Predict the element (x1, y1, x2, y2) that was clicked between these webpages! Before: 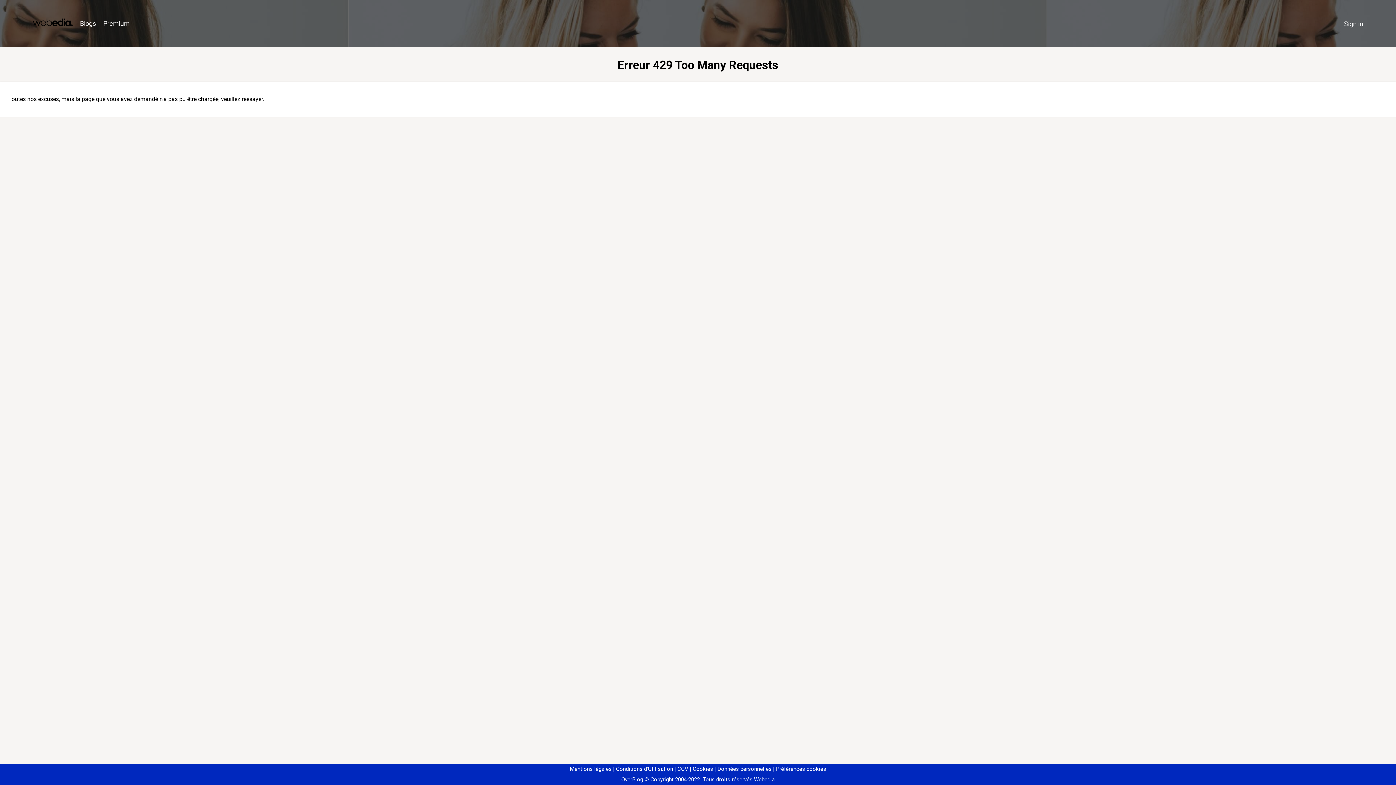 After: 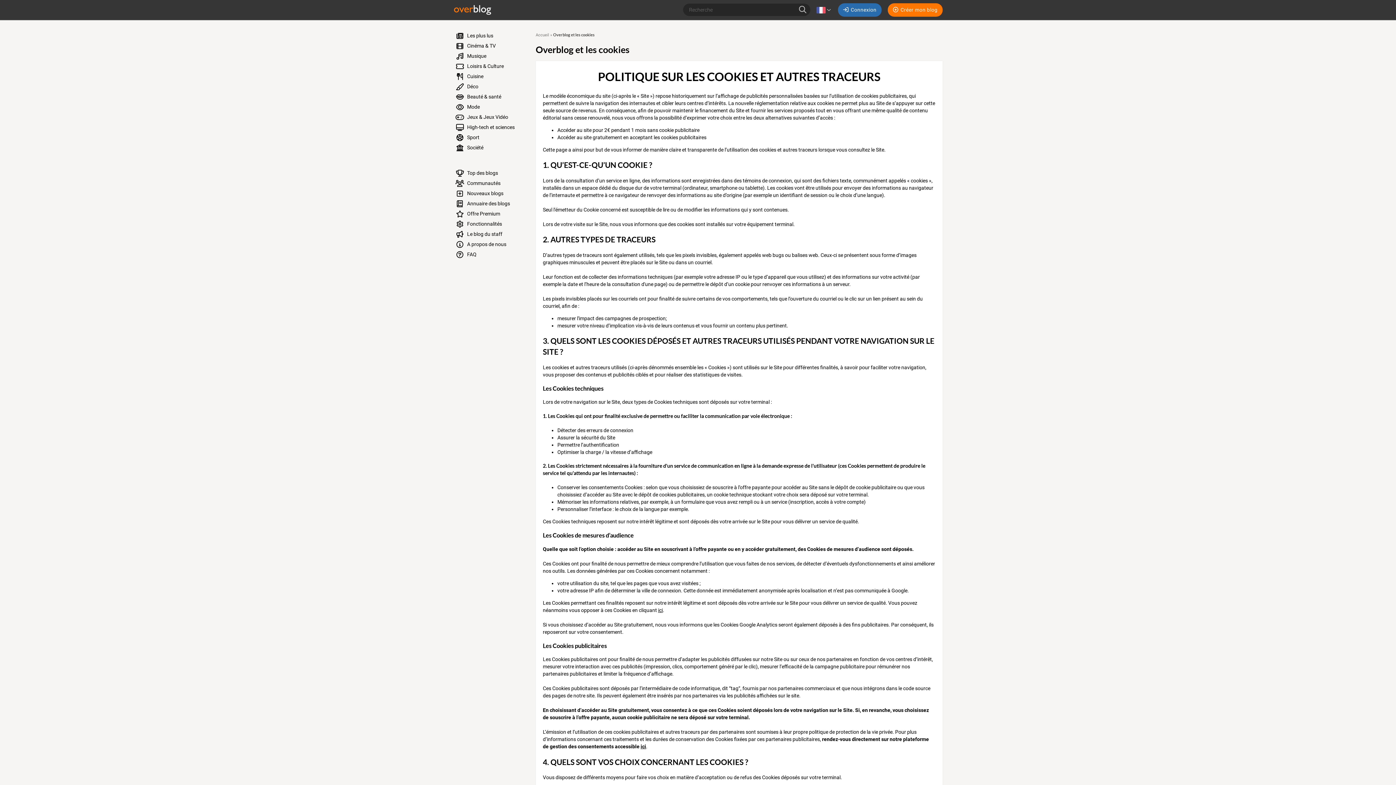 Action: label: Cookies bbox: (690, 766, 713, 772)